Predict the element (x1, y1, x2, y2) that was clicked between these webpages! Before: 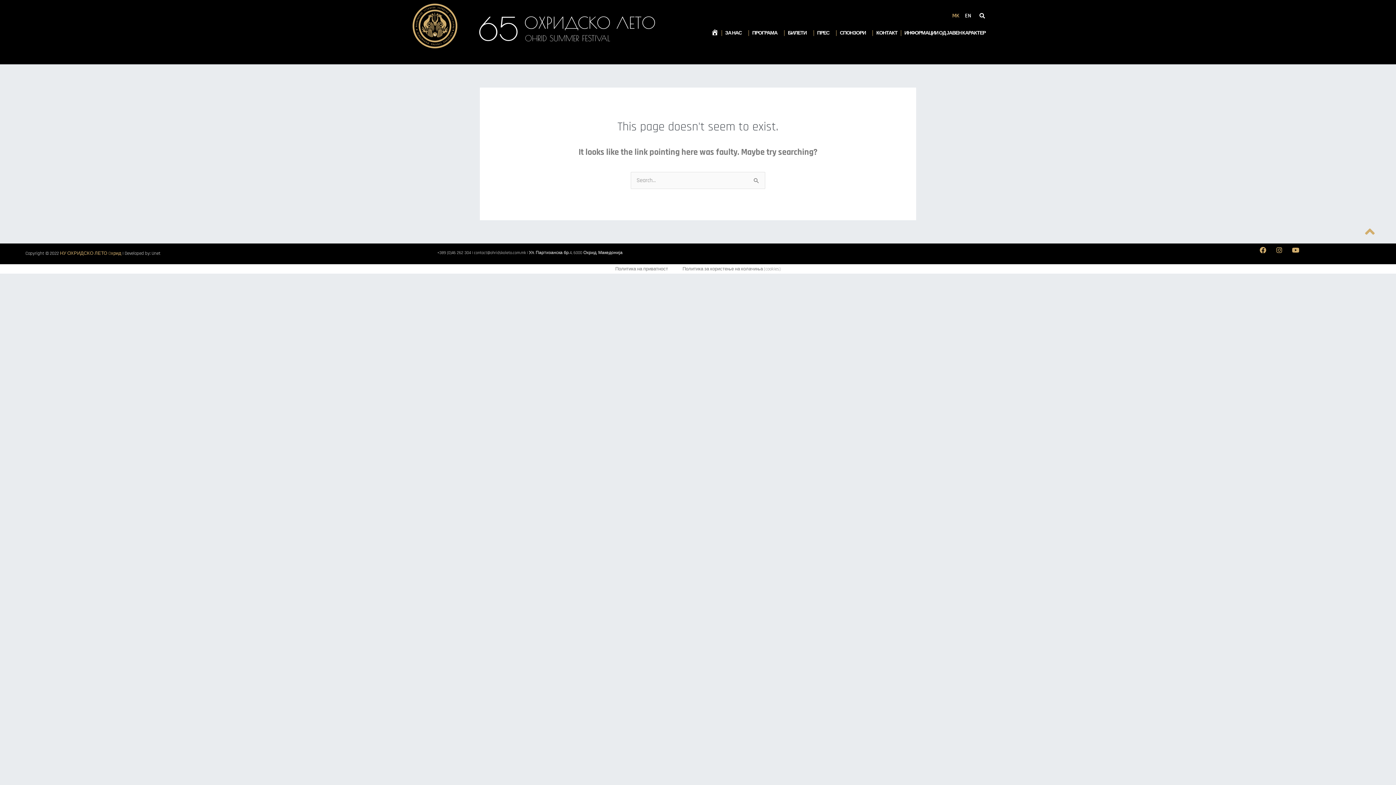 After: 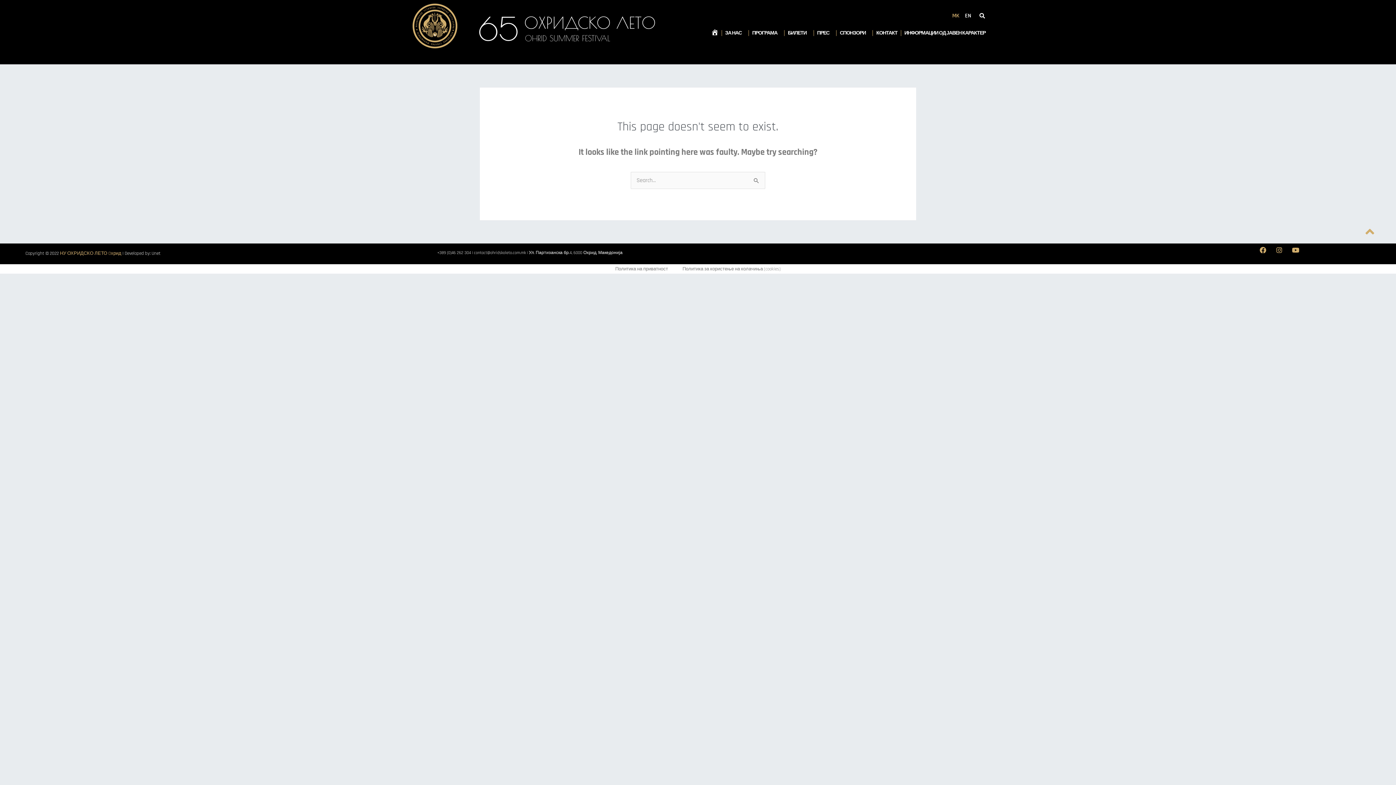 Action: bbox: (1362, 223, 1377, 239)